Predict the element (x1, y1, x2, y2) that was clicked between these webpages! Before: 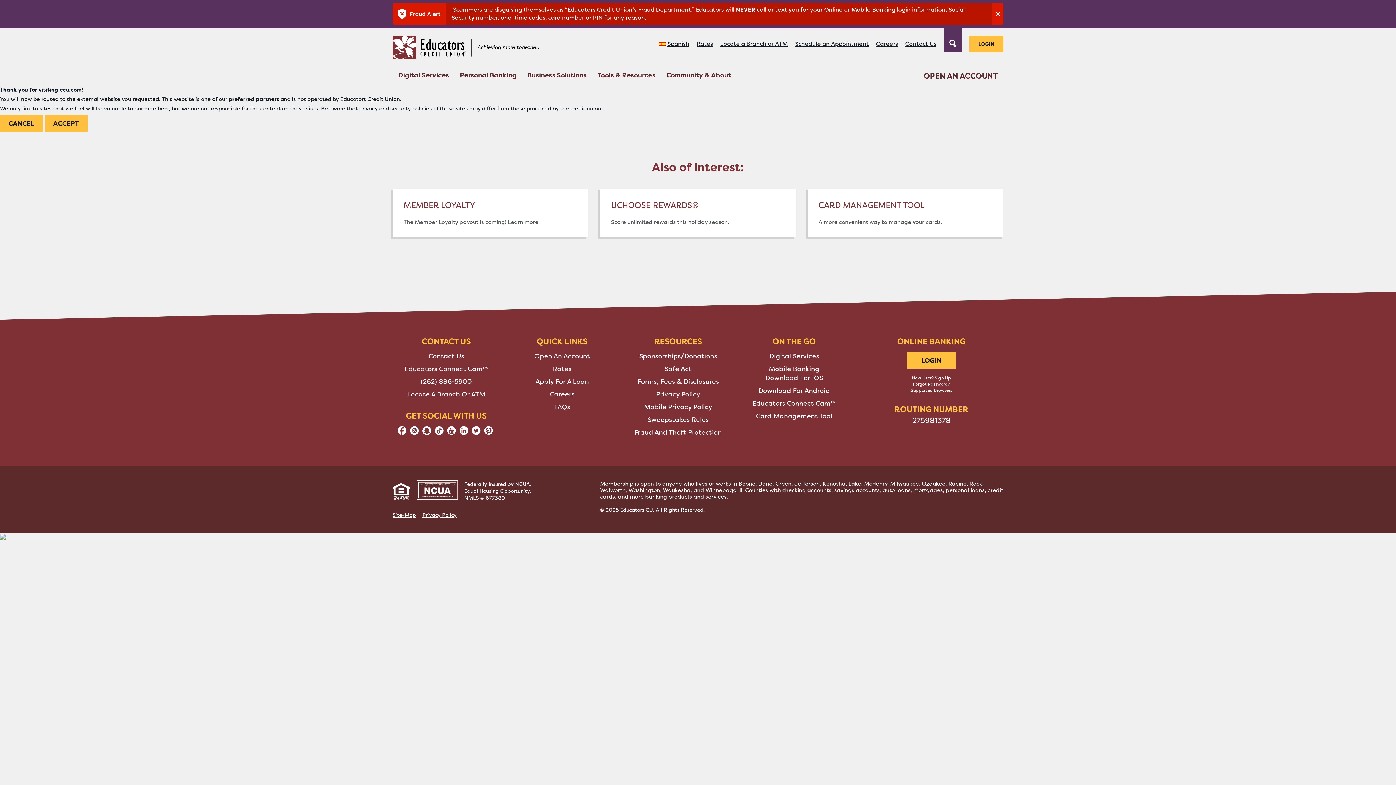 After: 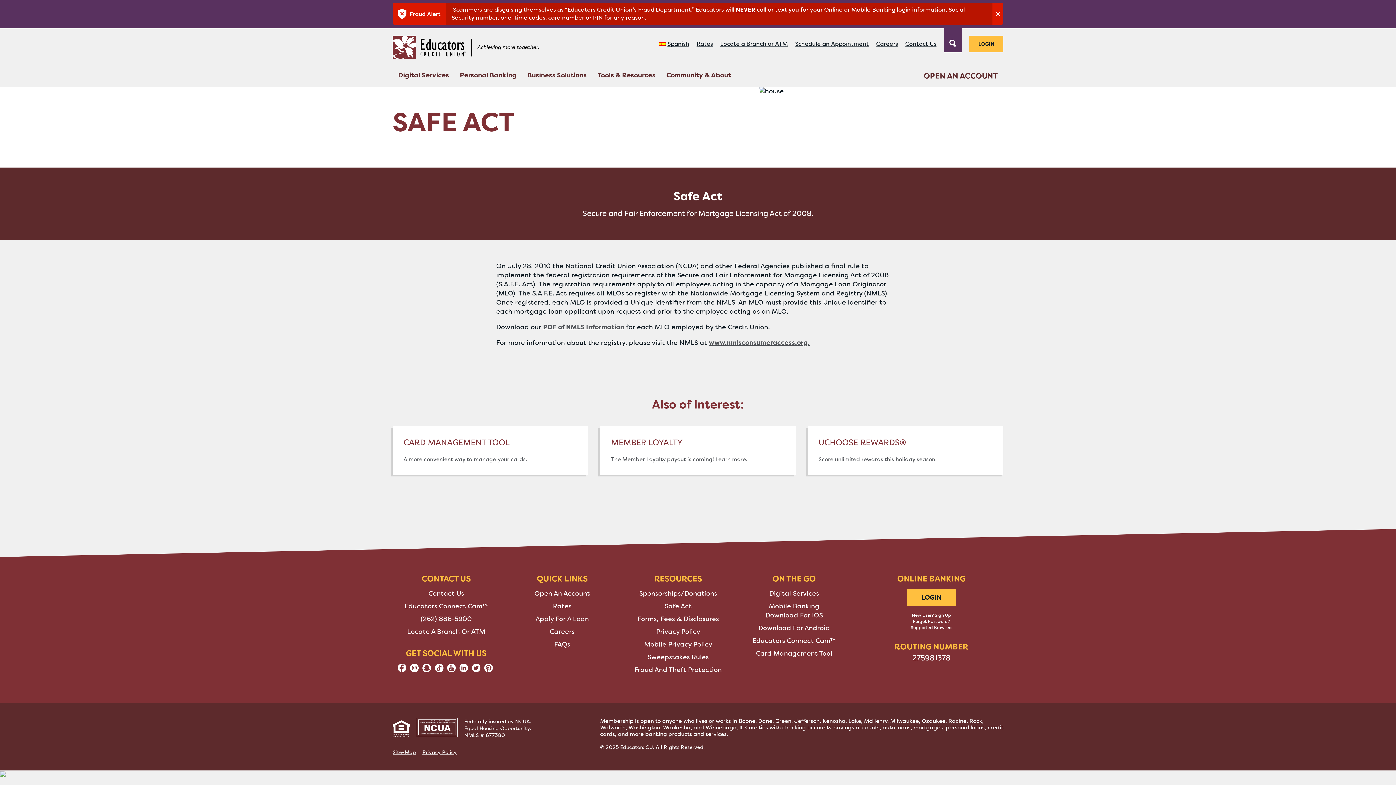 Action: label: Safe Act bbox: (664, 364, 691, 373)